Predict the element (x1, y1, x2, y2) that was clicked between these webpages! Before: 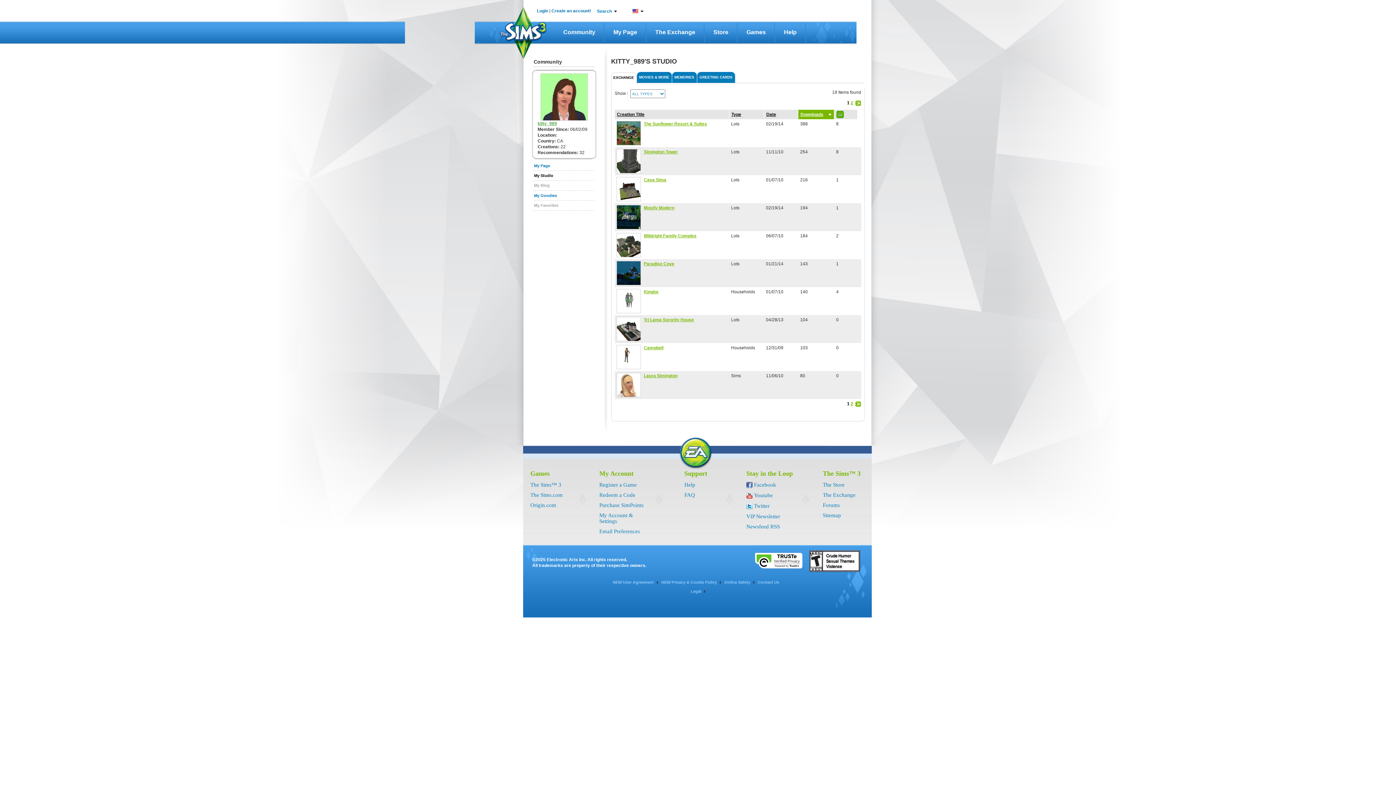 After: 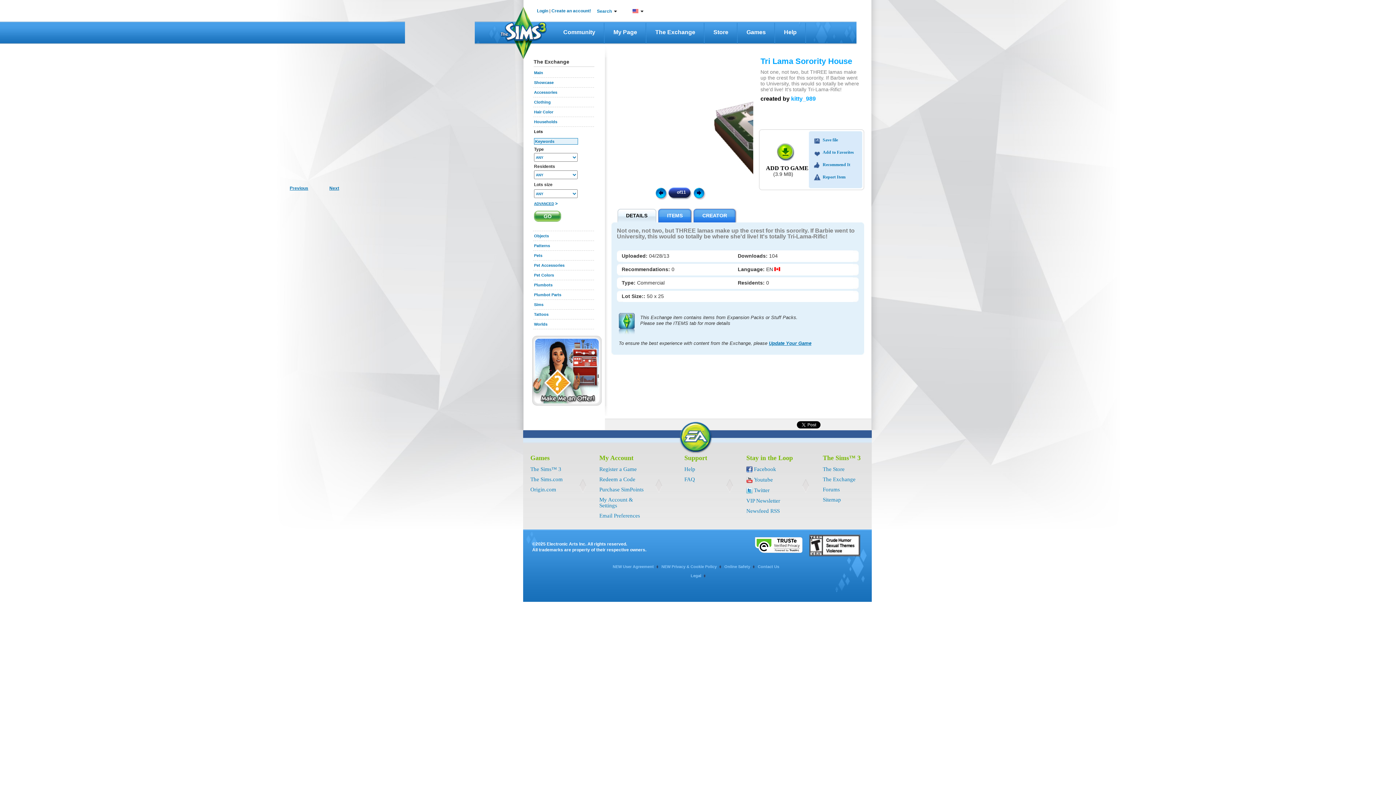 Action: bbox: (617, 317, 640, 341)